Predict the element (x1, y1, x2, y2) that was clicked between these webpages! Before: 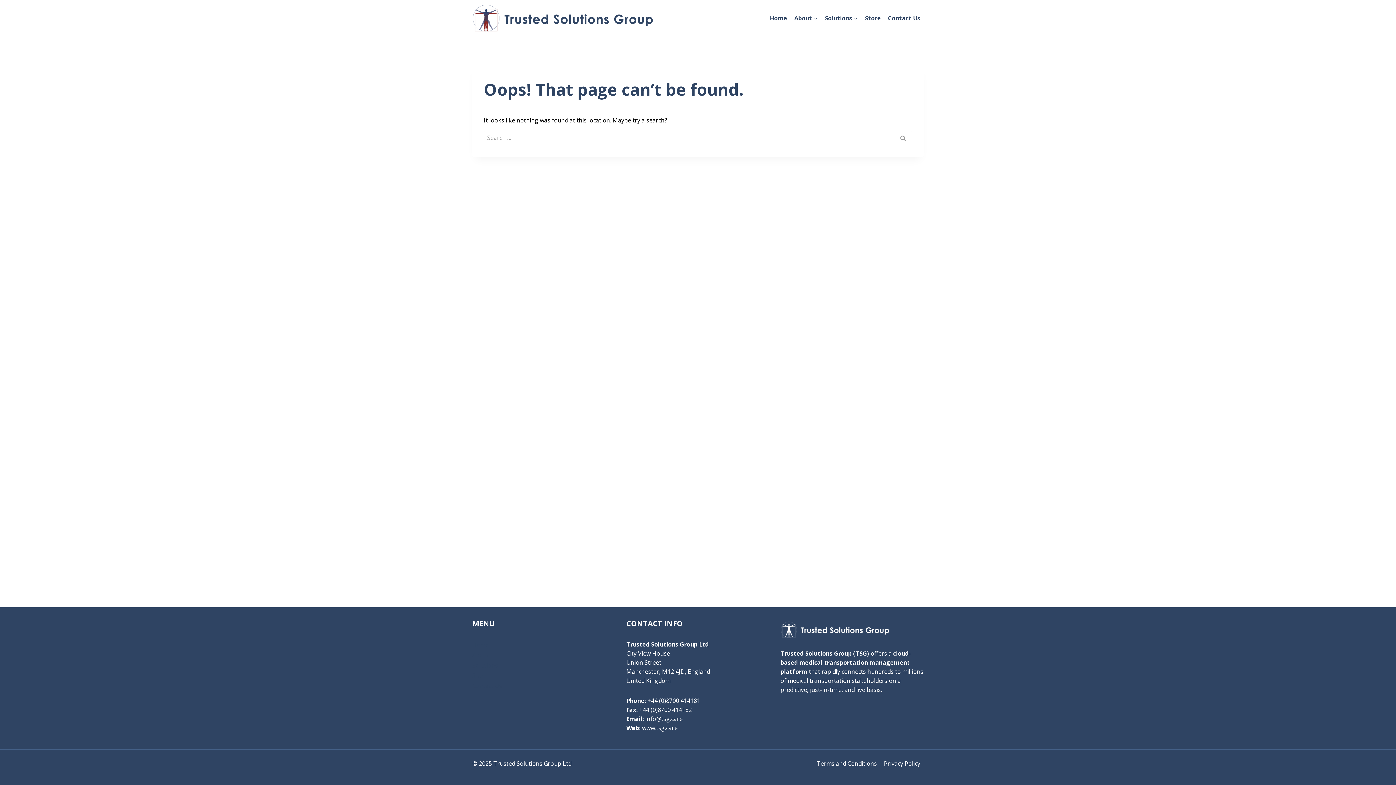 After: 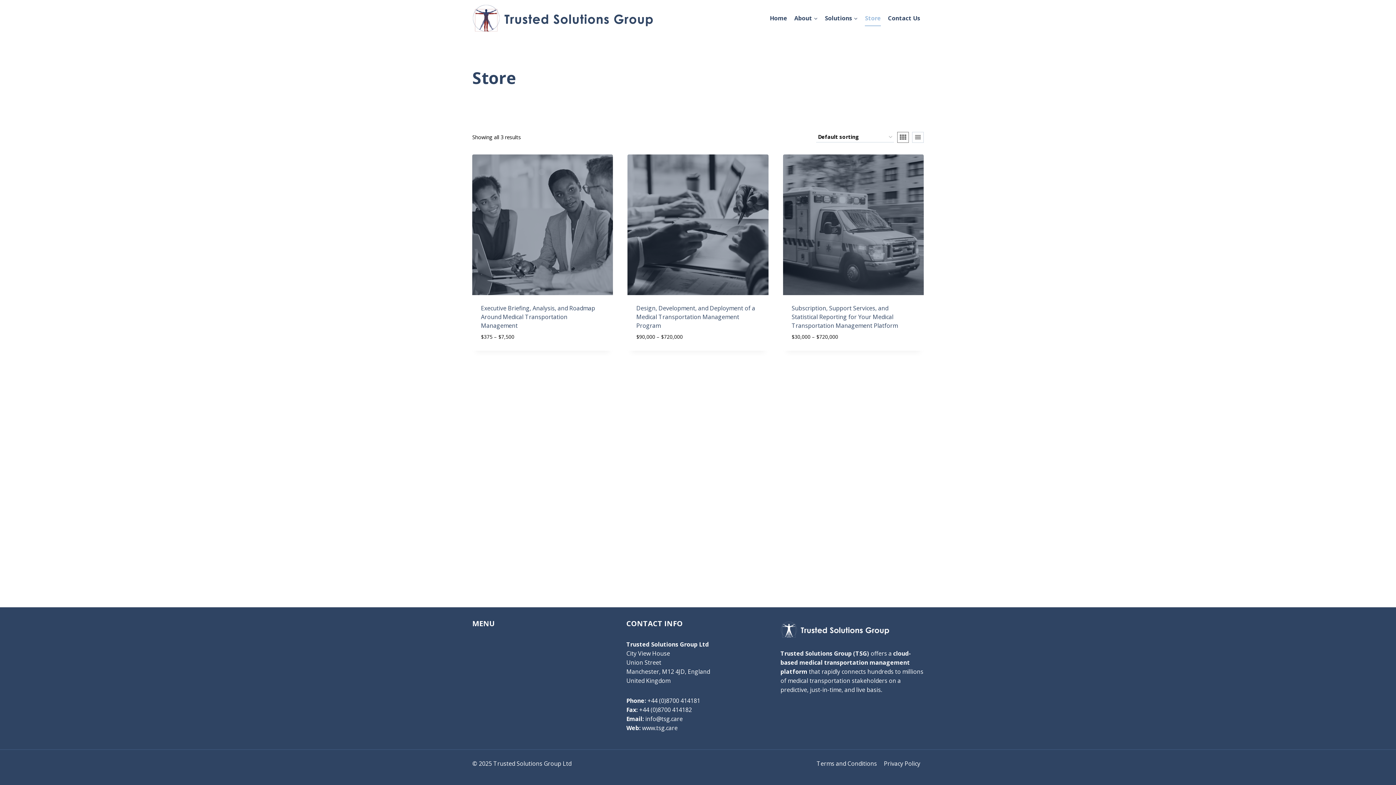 Action: label: Store bbox: (472, 671, 615, 681)